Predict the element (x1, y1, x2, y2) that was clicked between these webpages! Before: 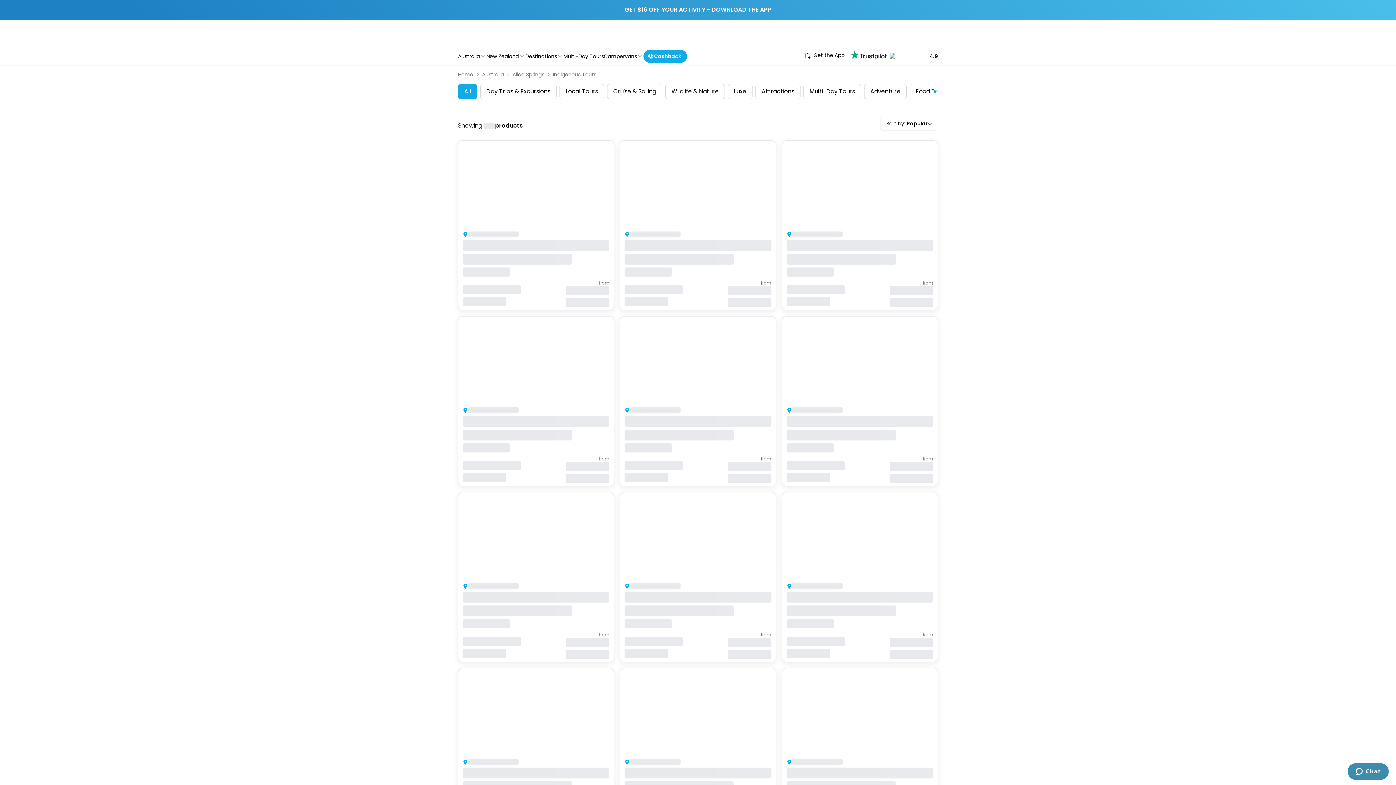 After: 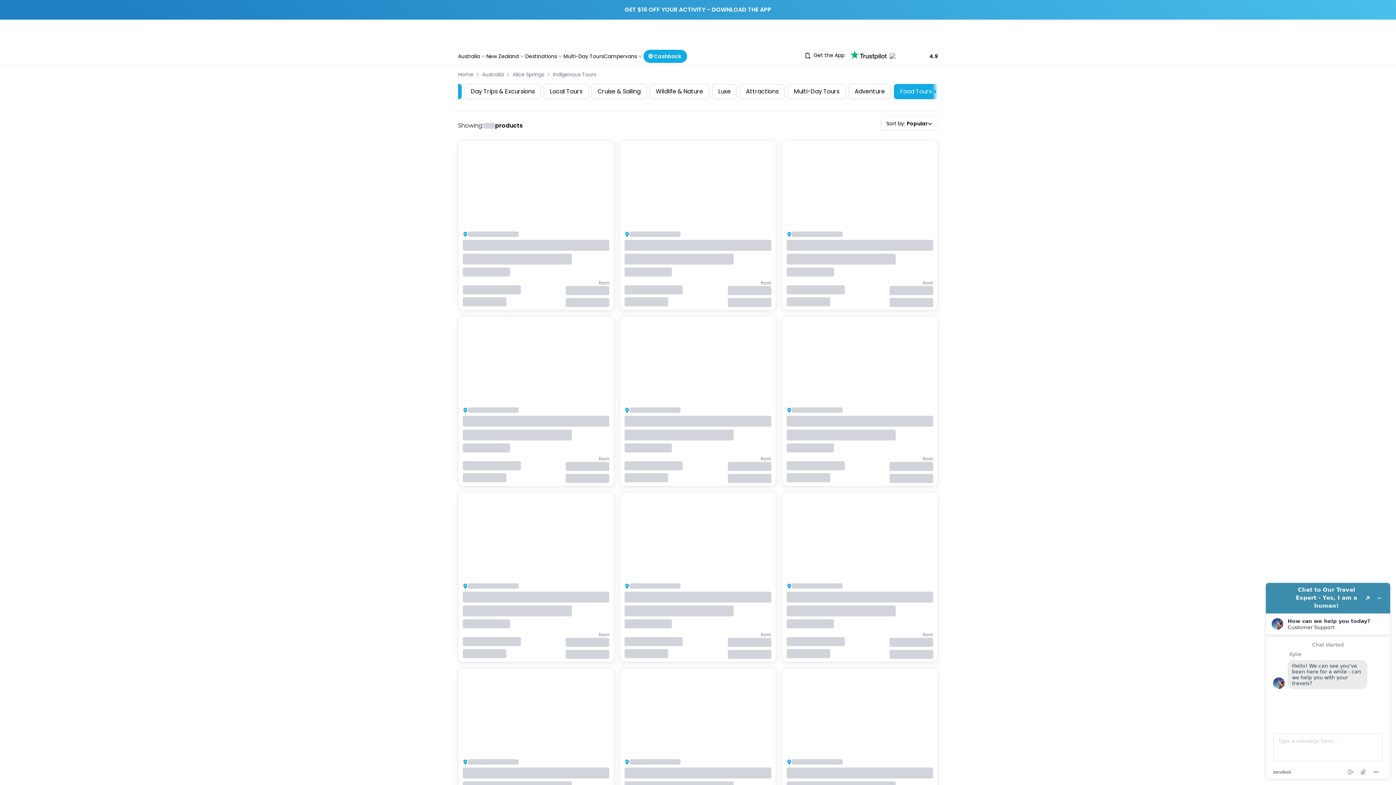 Action: bbox: (909, 84, 953, 99) label: Food Tours